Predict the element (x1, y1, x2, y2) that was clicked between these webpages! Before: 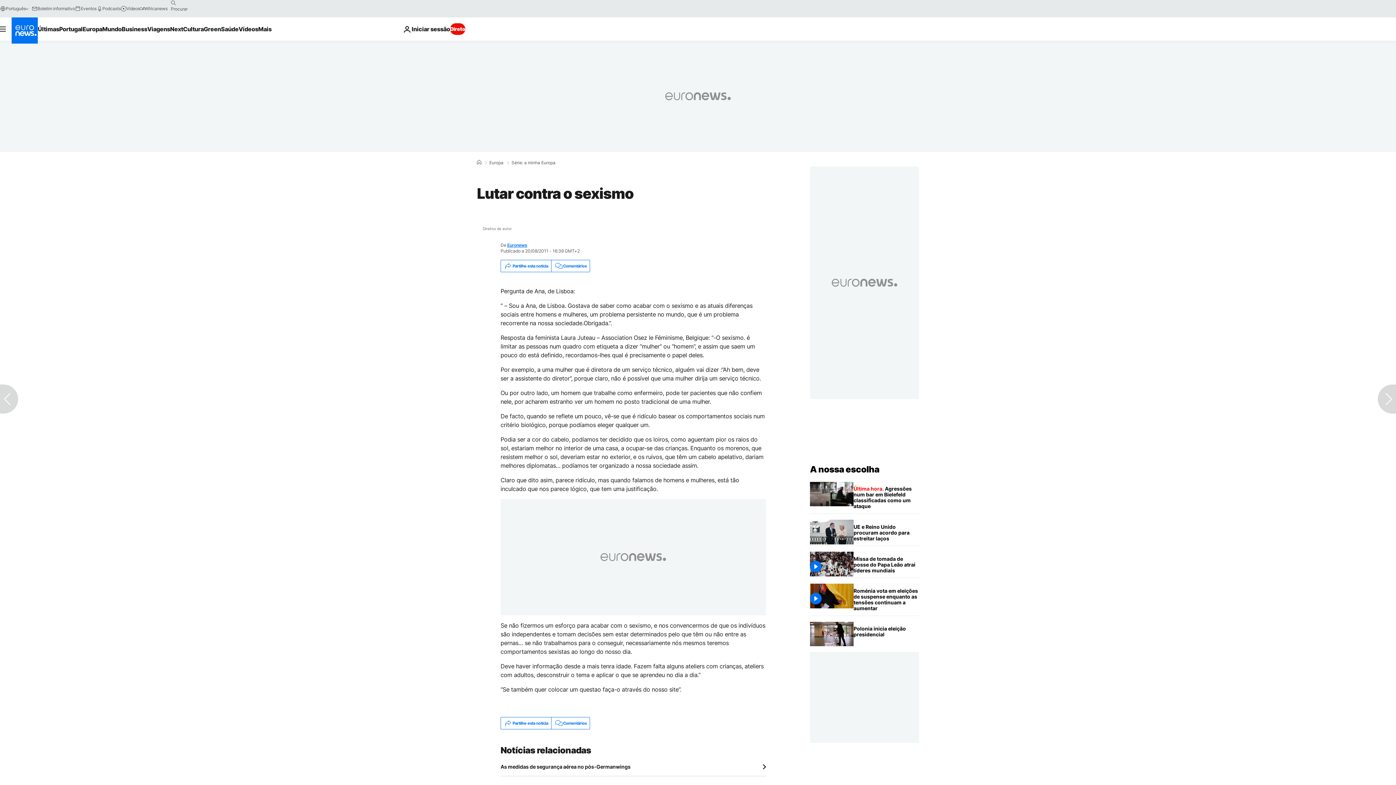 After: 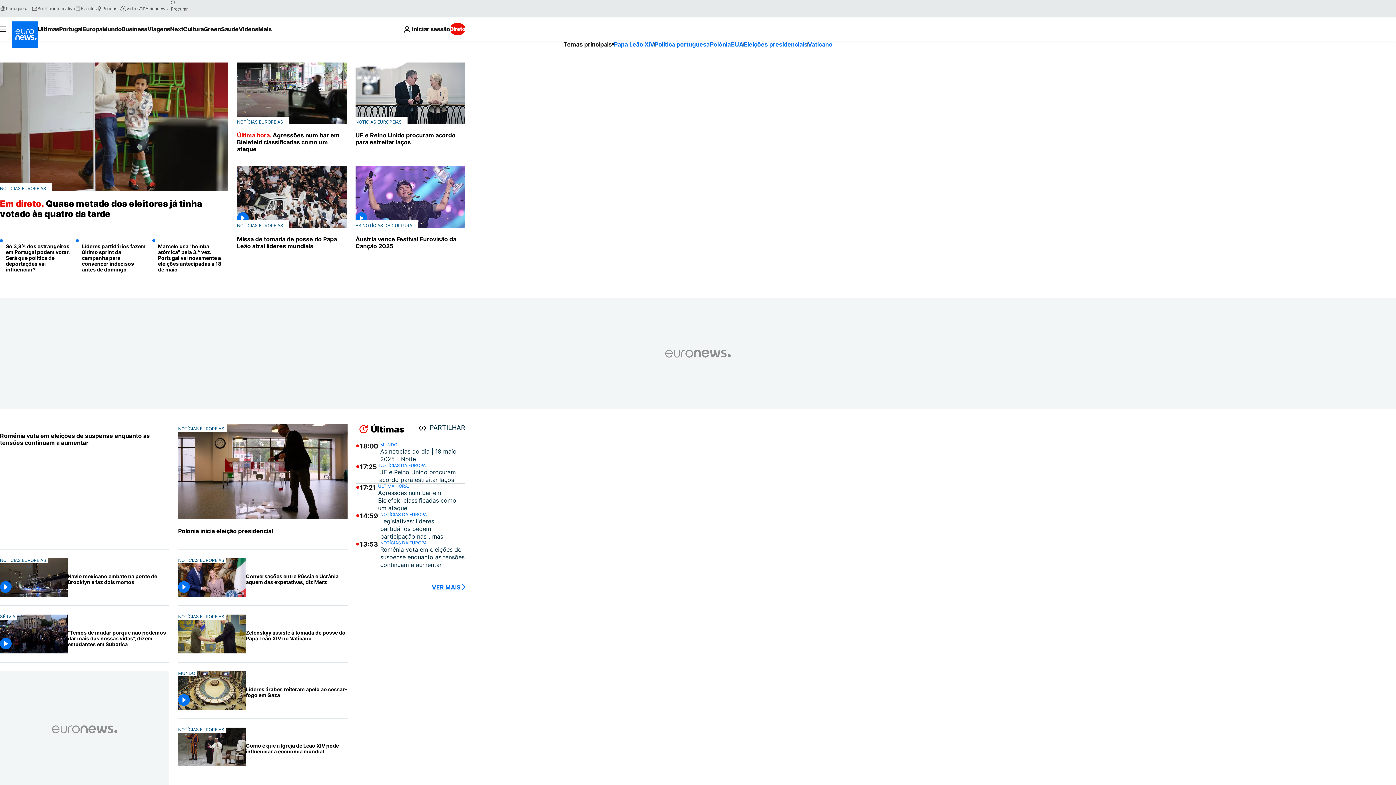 Action: label: Vá para a Página Inicial bbox: (11, 17, 37, 43)